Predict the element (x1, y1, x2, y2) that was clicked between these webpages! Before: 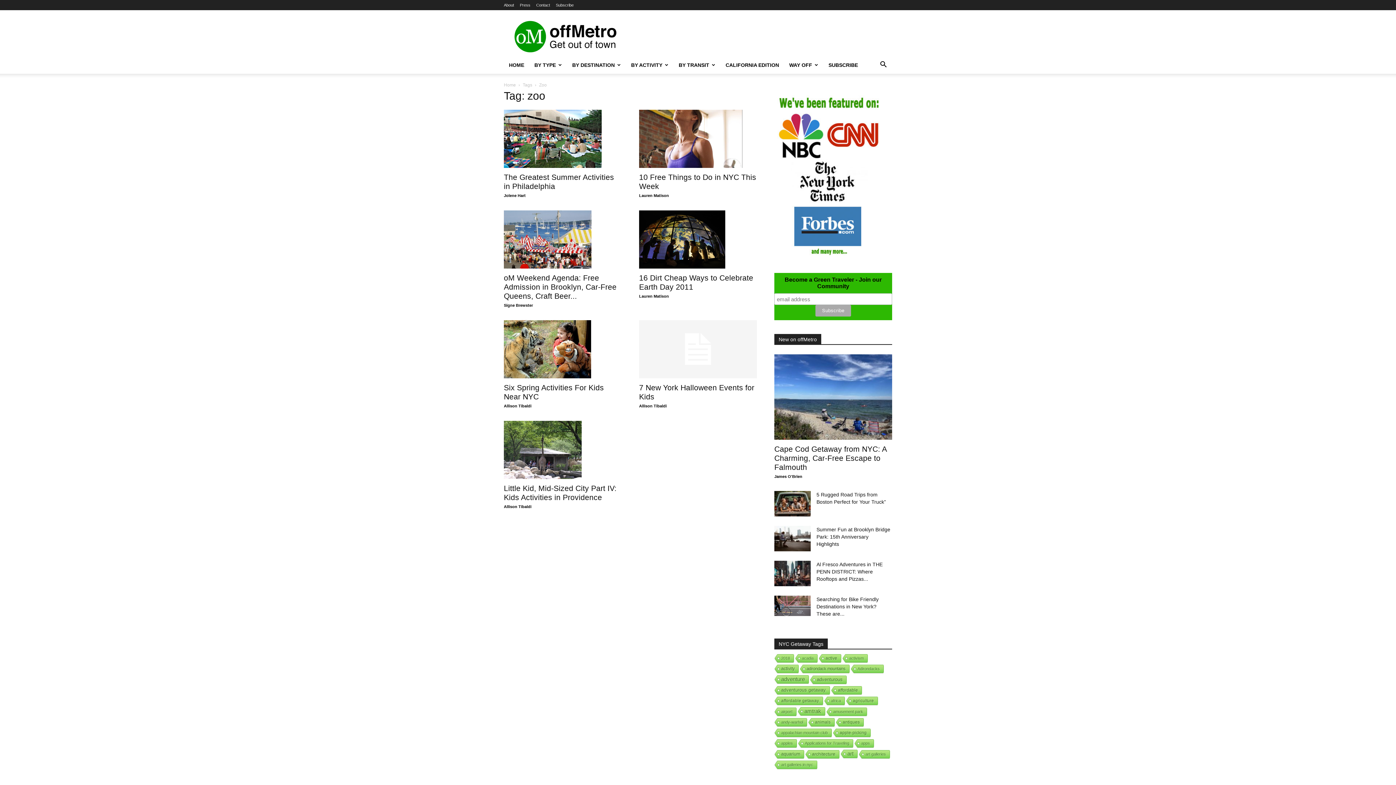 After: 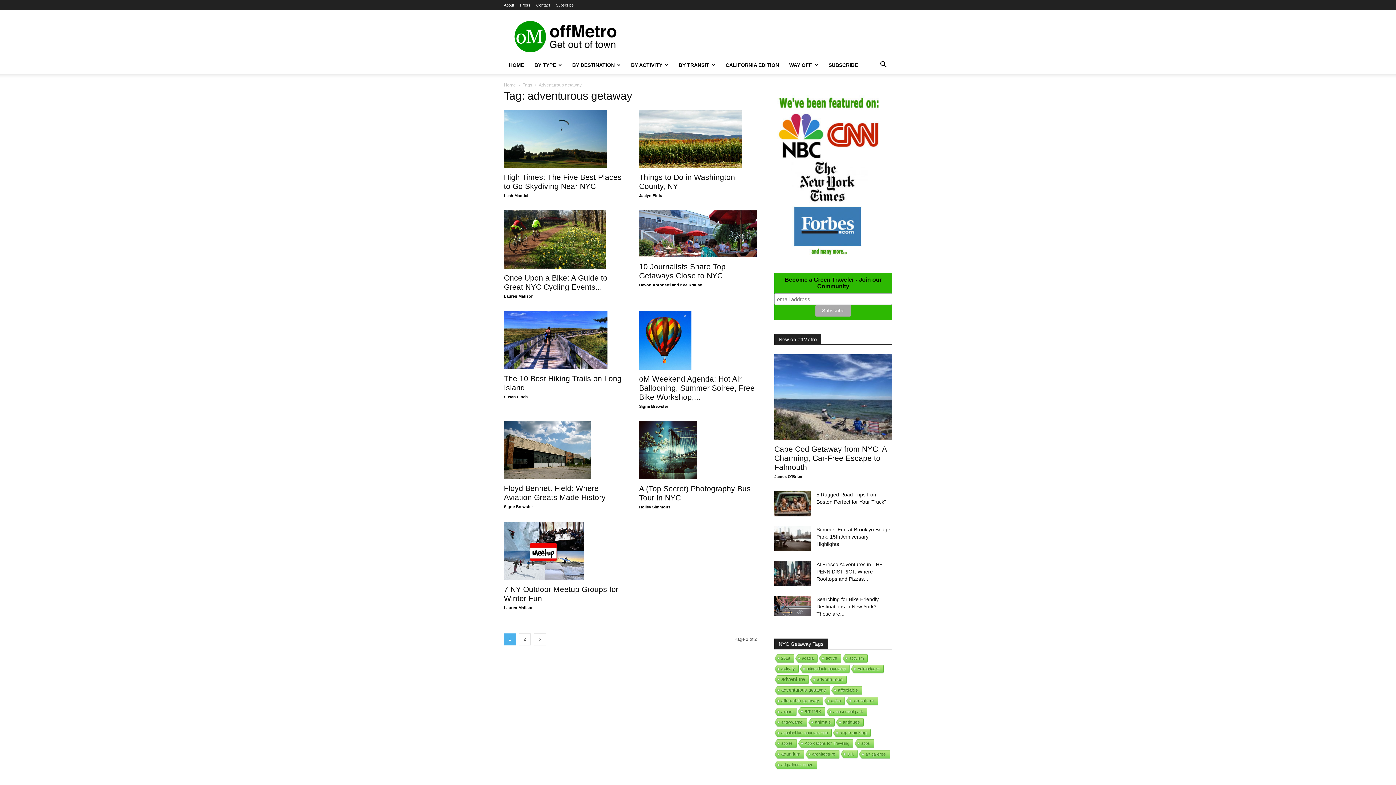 Action: label: adventurous getaway (12 items) bbox: (773, 686, 829, 695)